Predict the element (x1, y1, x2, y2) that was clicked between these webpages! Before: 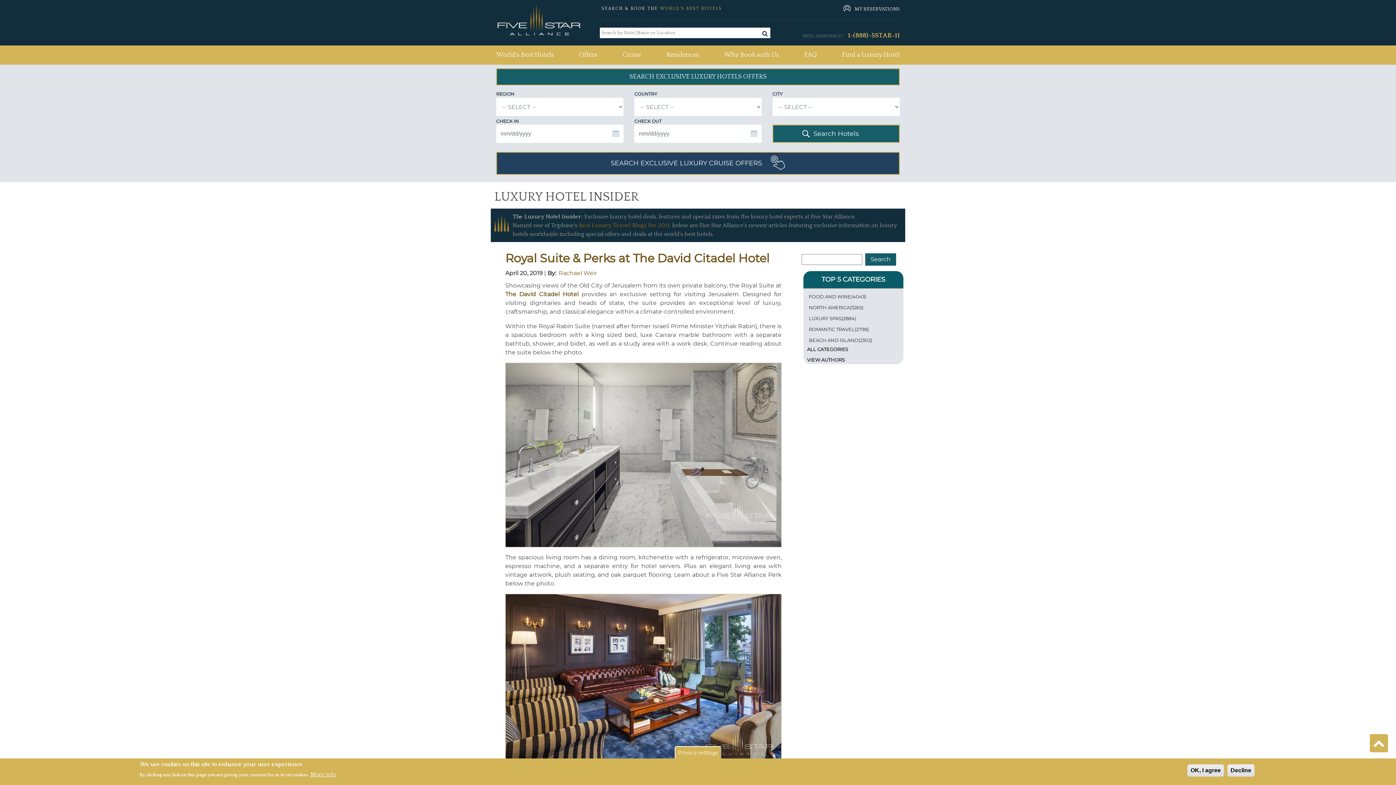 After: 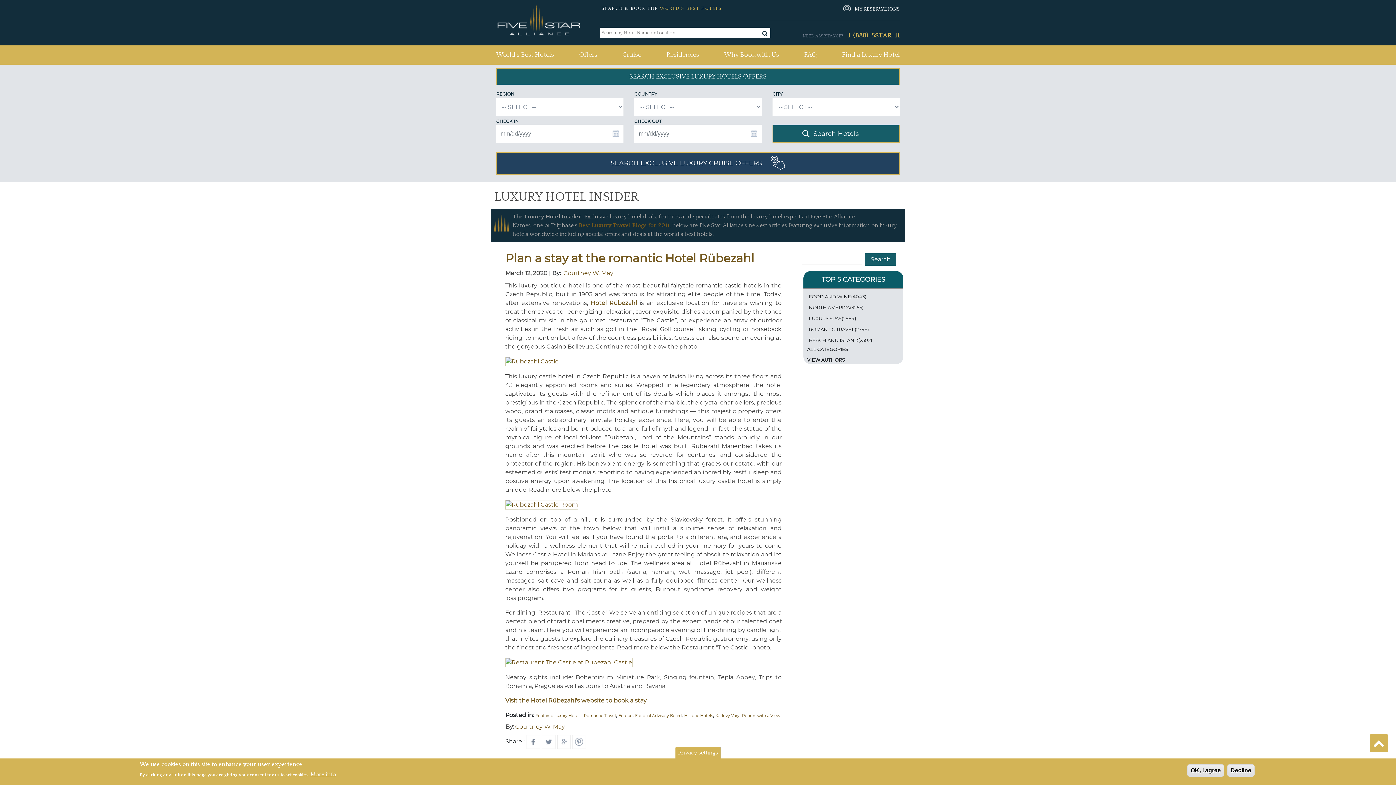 Action: label: ROMANTIC TRAVEL(2798) bbox: (809, 326, 869, 332)